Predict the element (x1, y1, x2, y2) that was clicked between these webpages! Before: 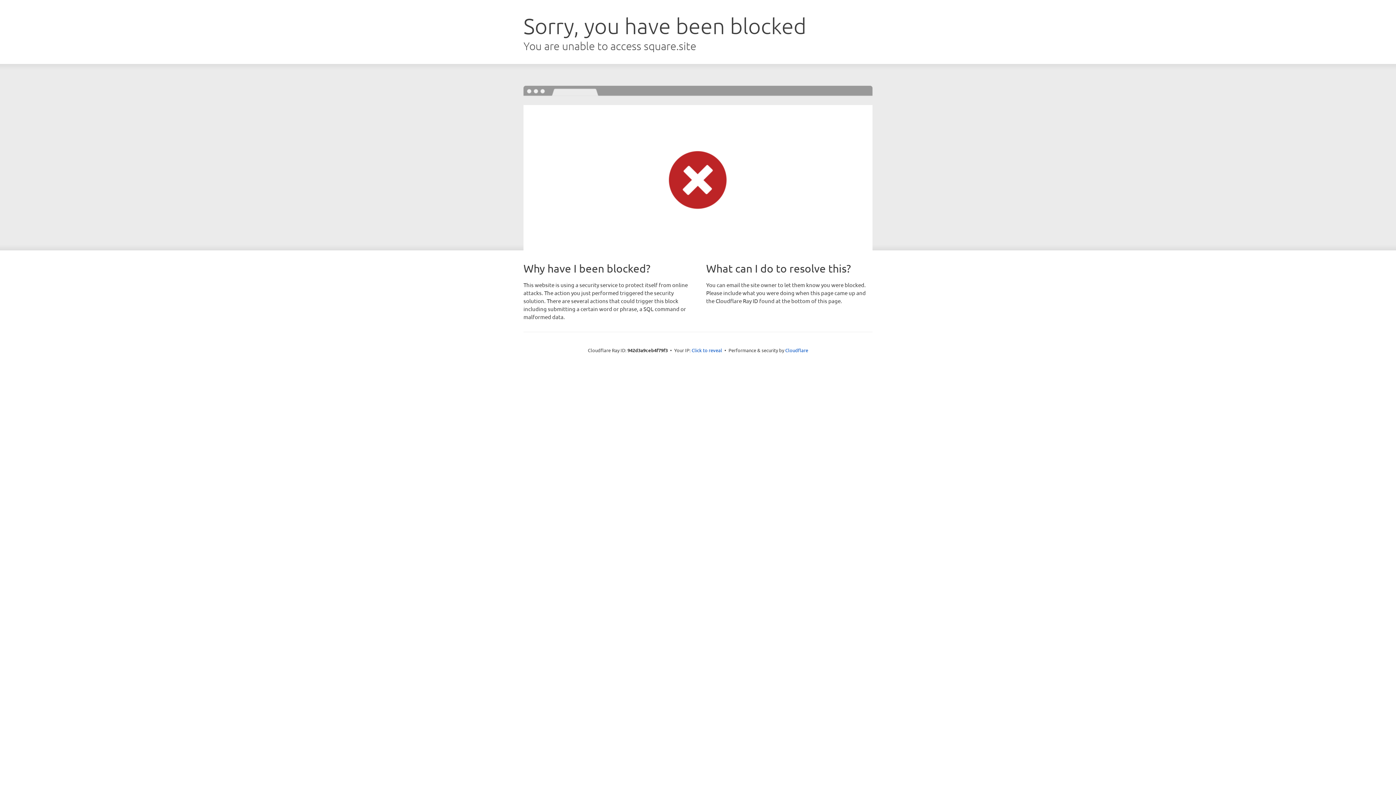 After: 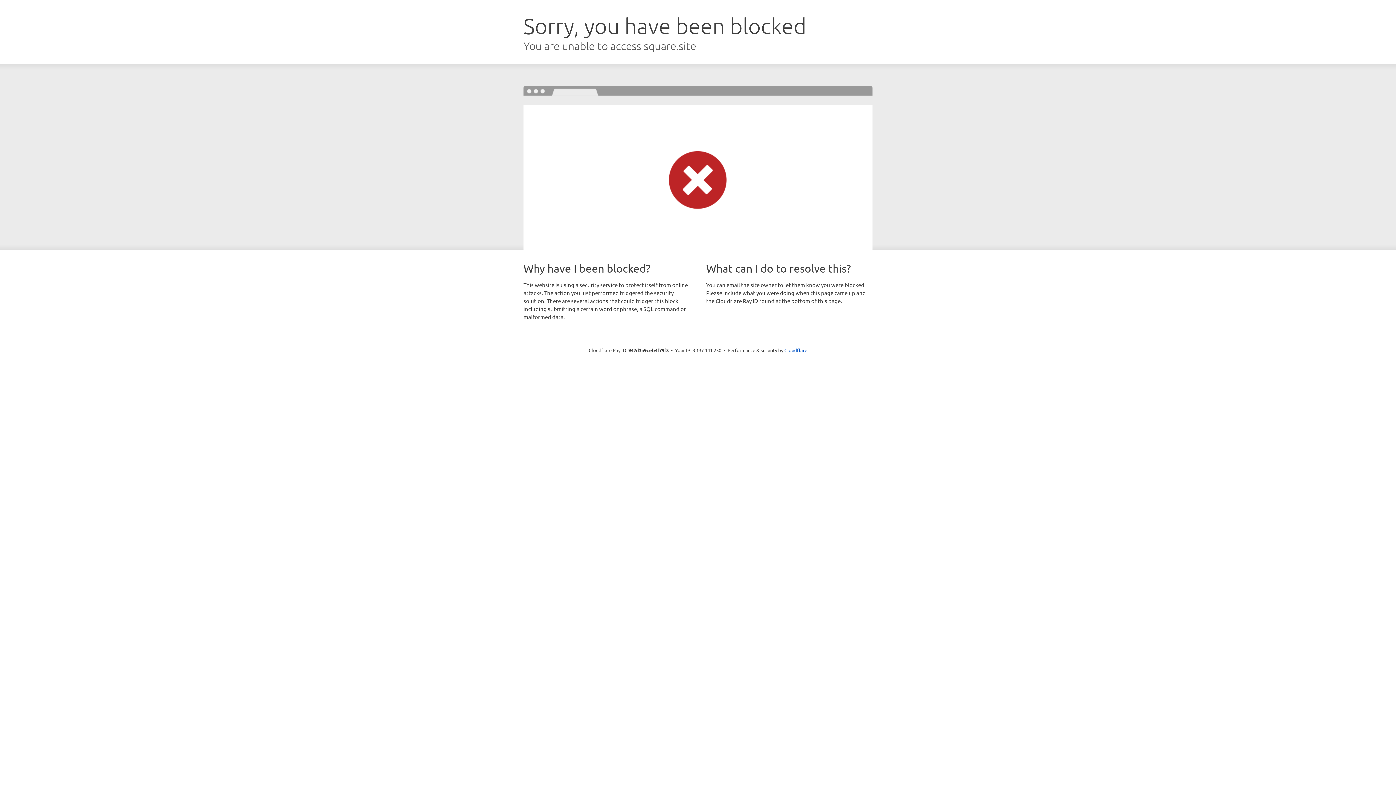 Action: bbox: (691, 346, 722, 353) label: Click to reveal